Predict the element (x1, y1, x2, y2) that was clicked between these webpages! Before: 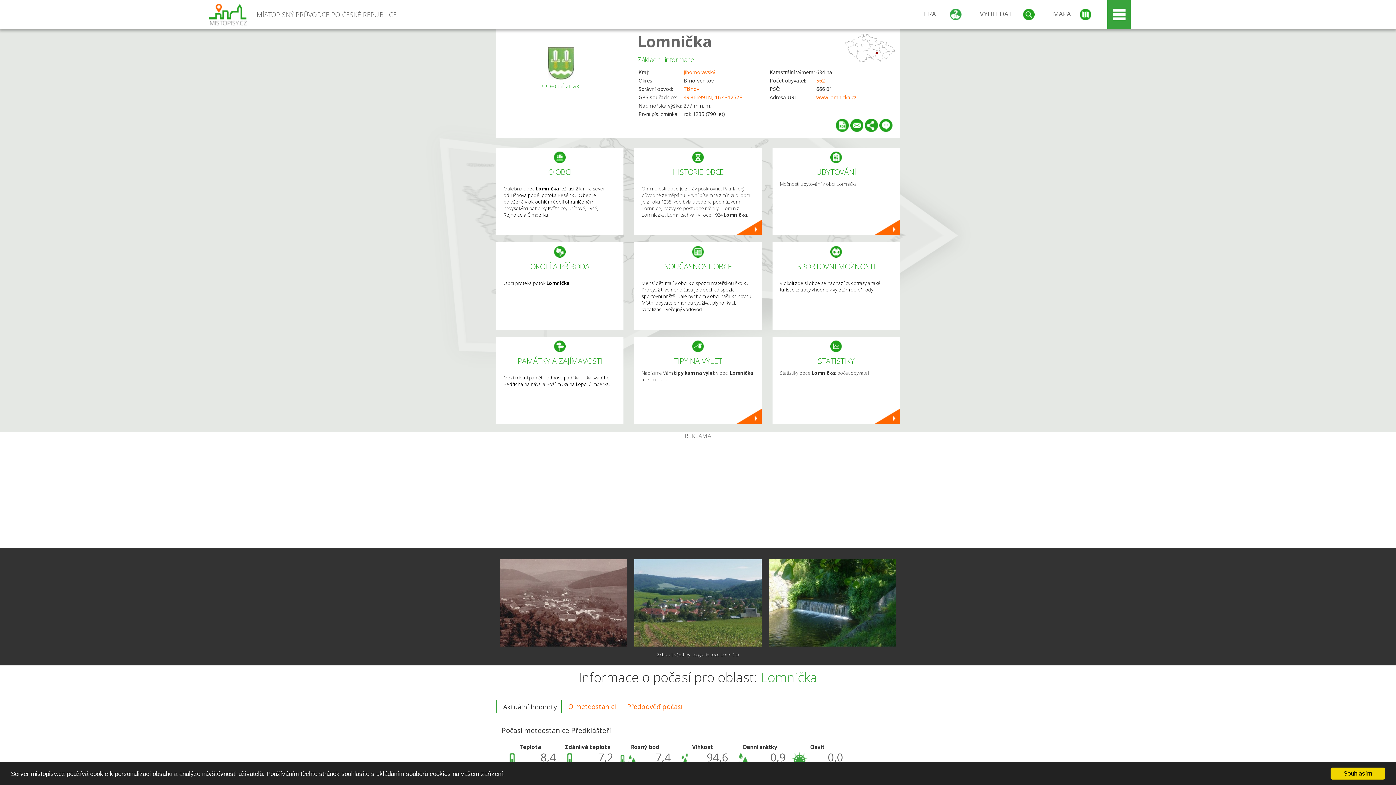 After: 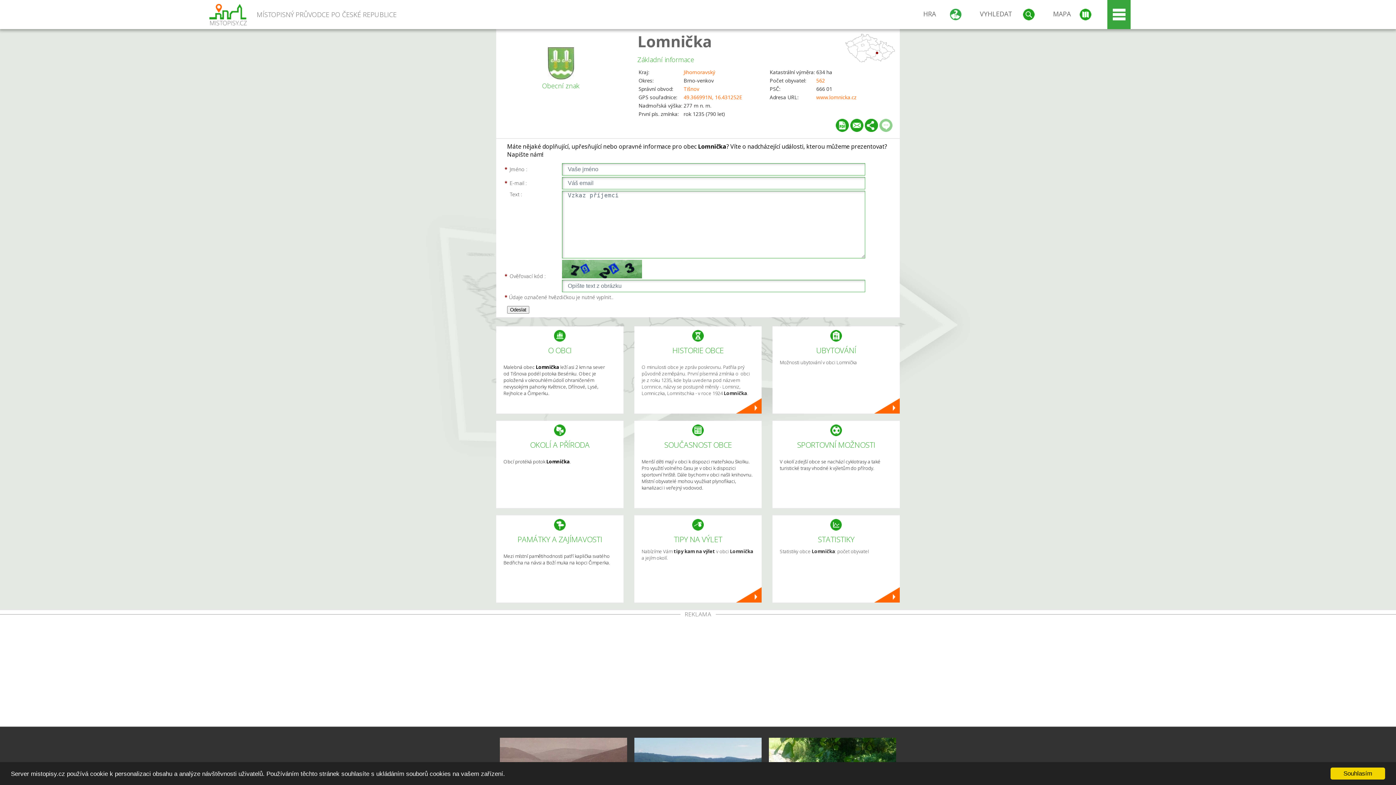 Action: bbox: (879, 118, 892, 132)